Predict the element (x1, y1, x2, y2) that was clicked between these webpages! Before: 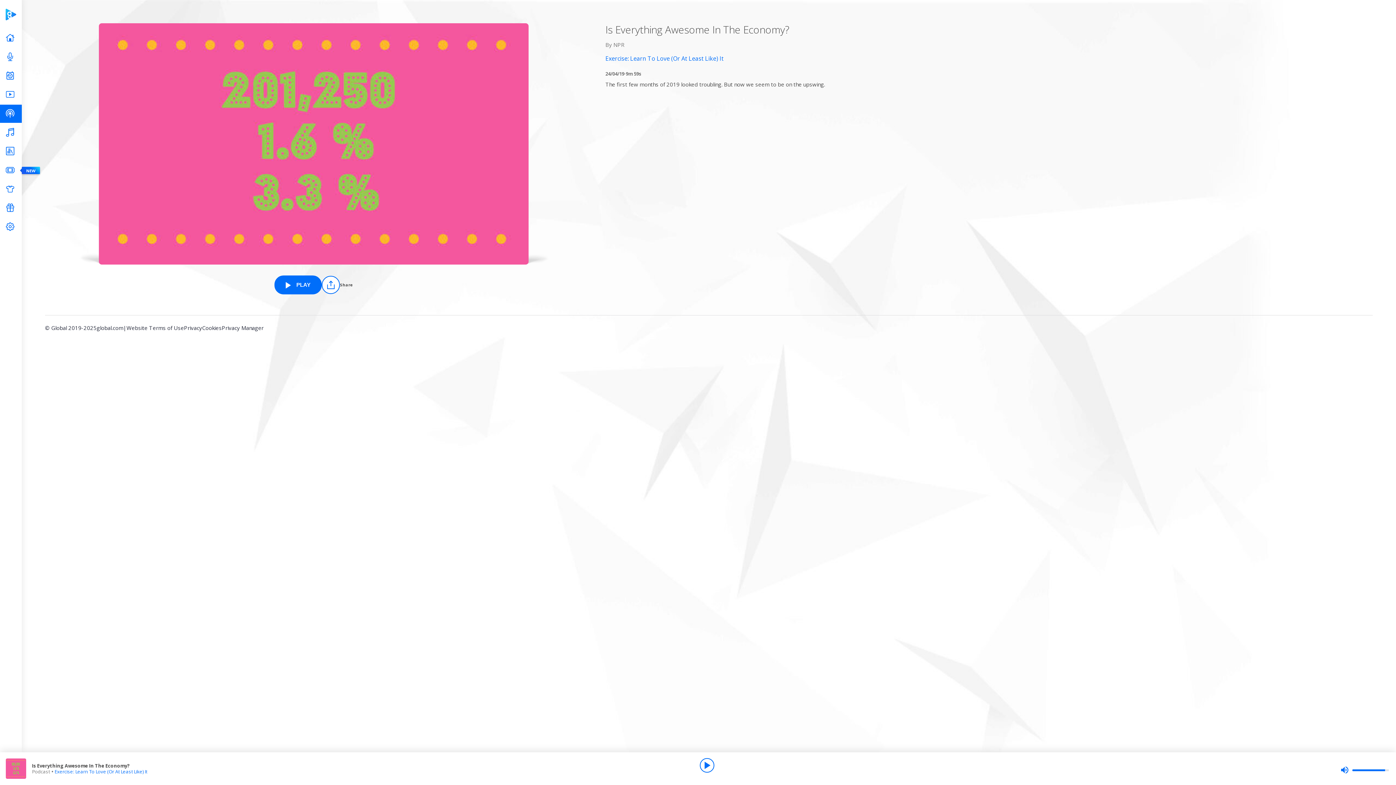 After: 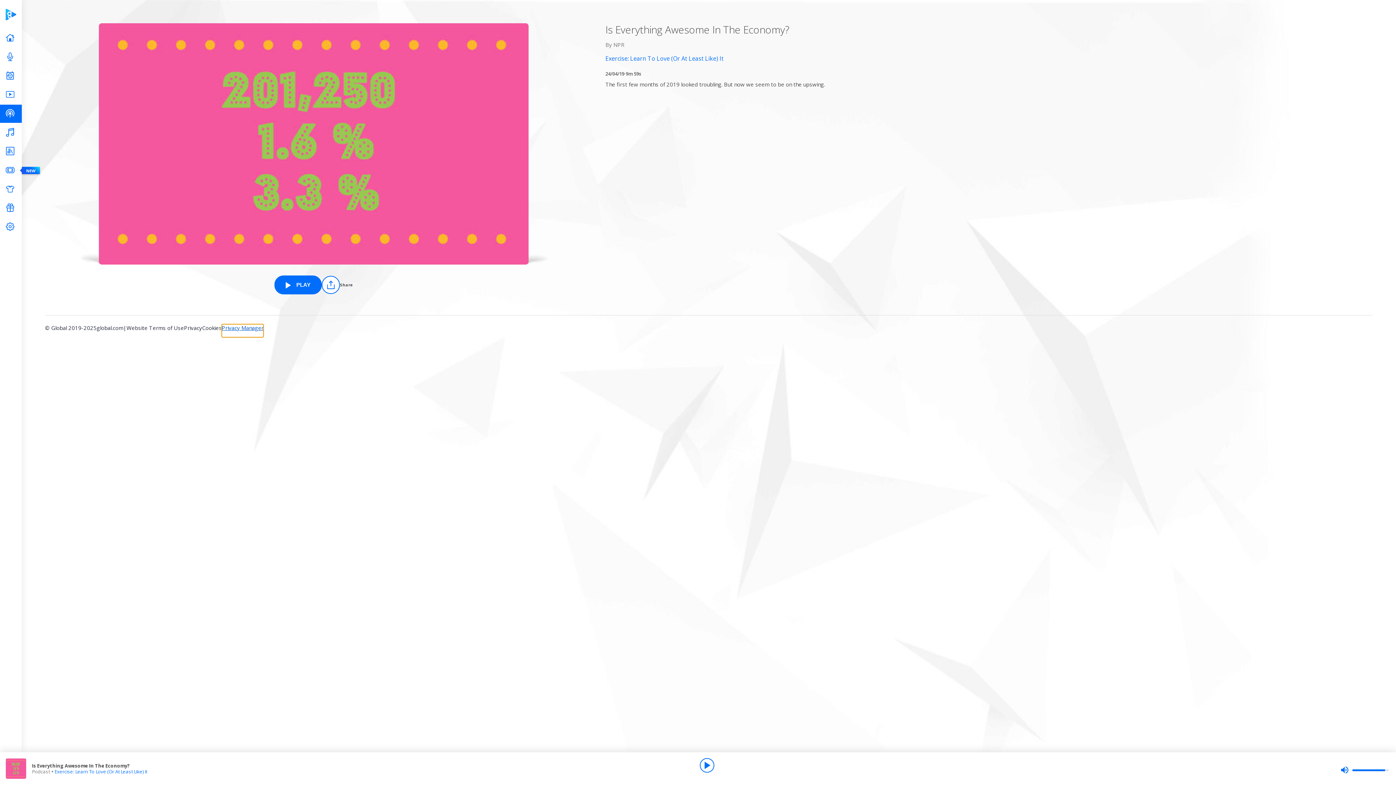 Action: bbox: (221, 324, 263, 337) label: Privacy Manager